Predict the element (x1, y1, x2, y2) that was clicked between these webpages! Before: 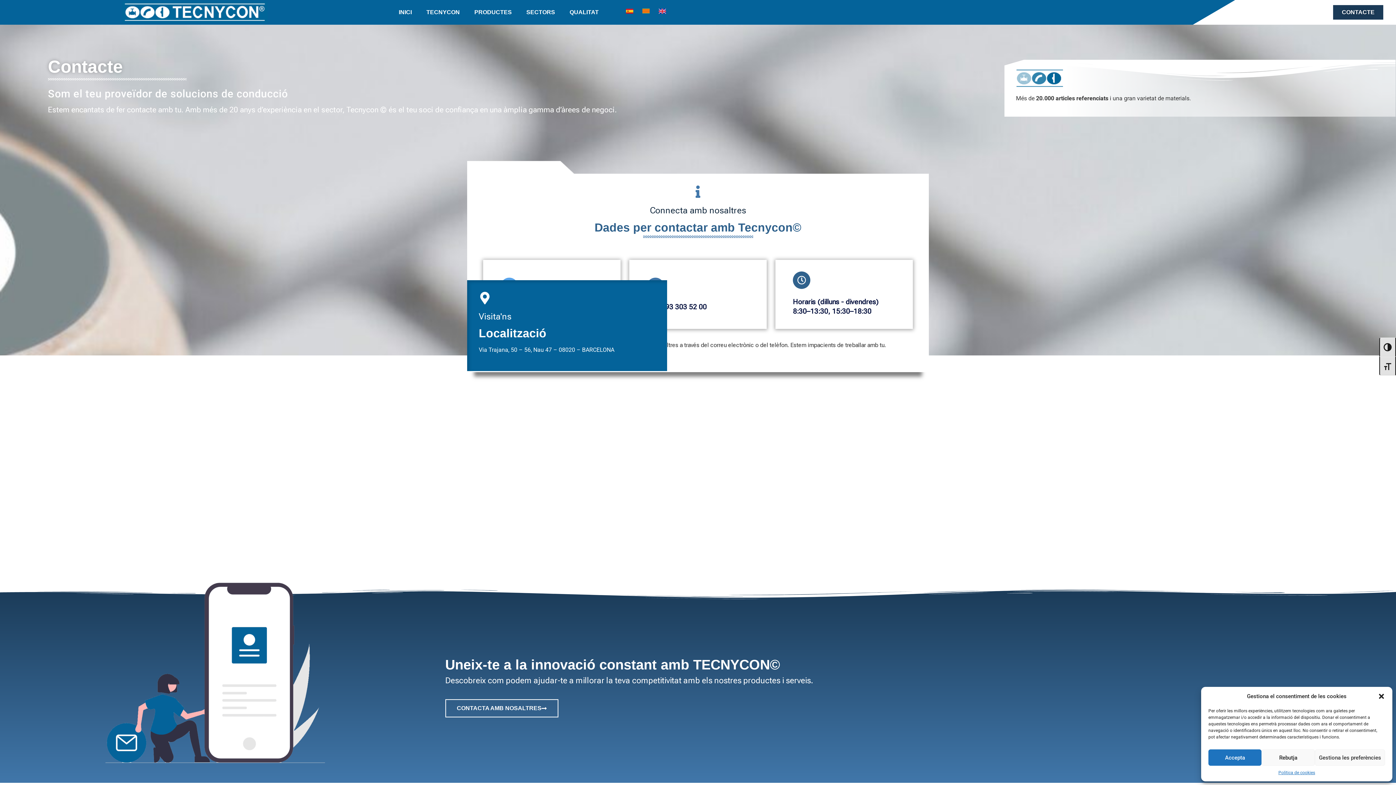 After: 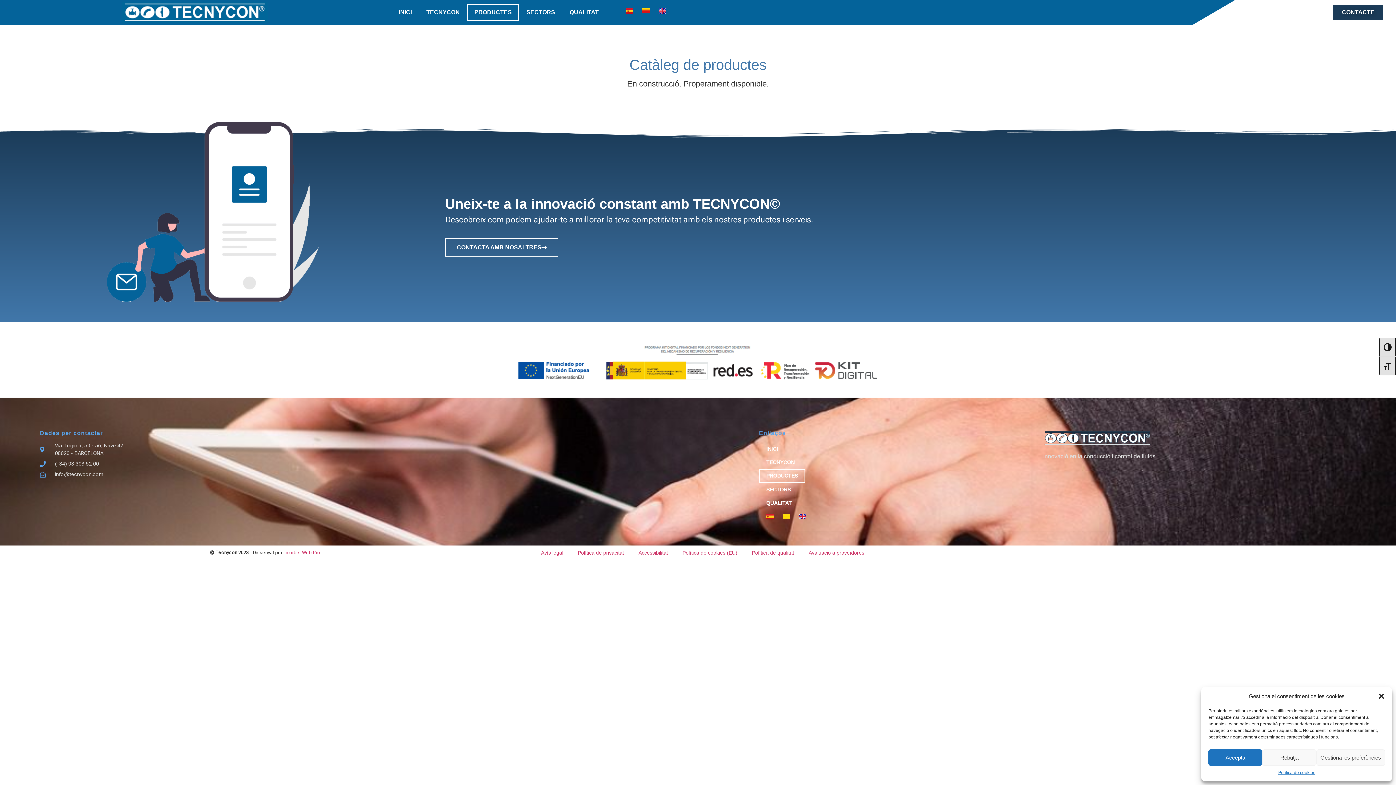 Action: bbox: (467, 4, 519, 20) label: PRODUCTES